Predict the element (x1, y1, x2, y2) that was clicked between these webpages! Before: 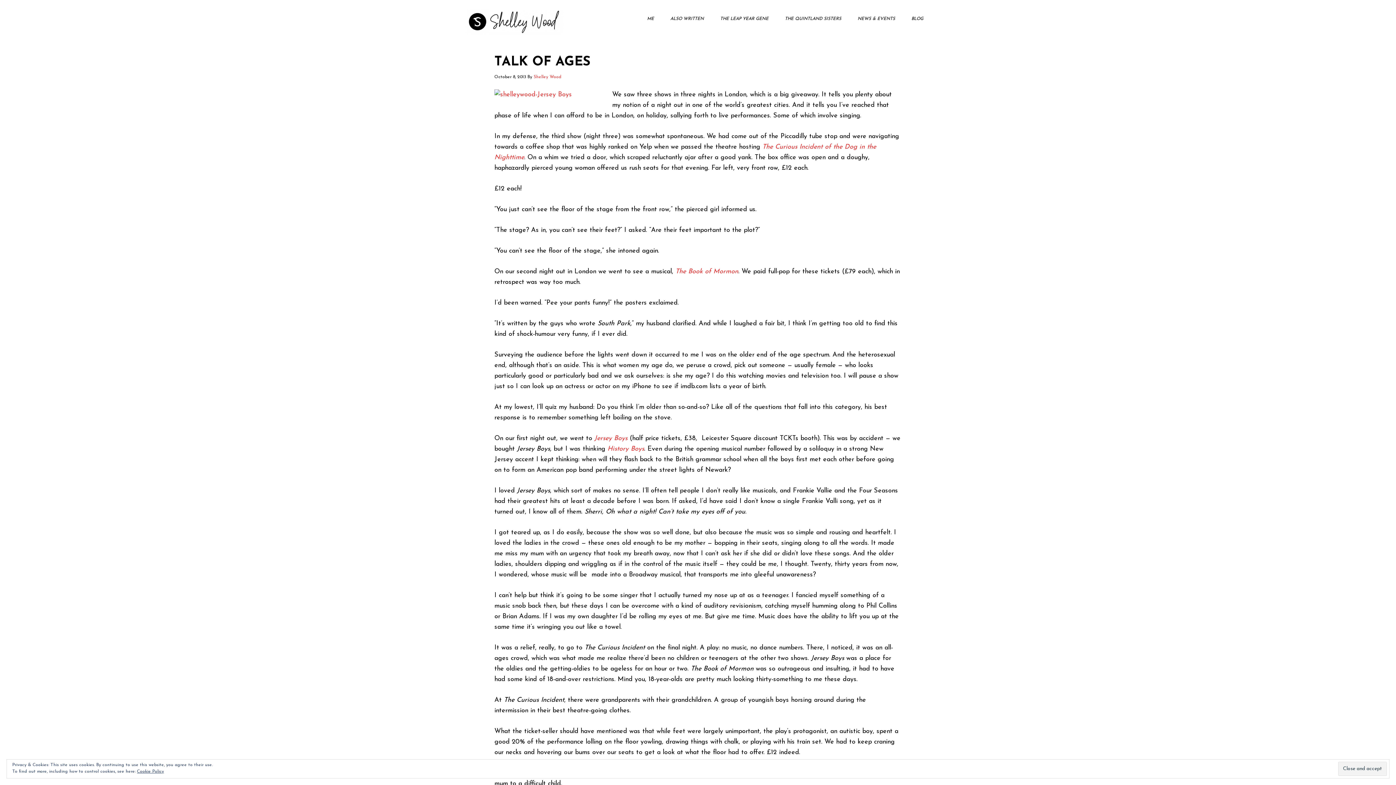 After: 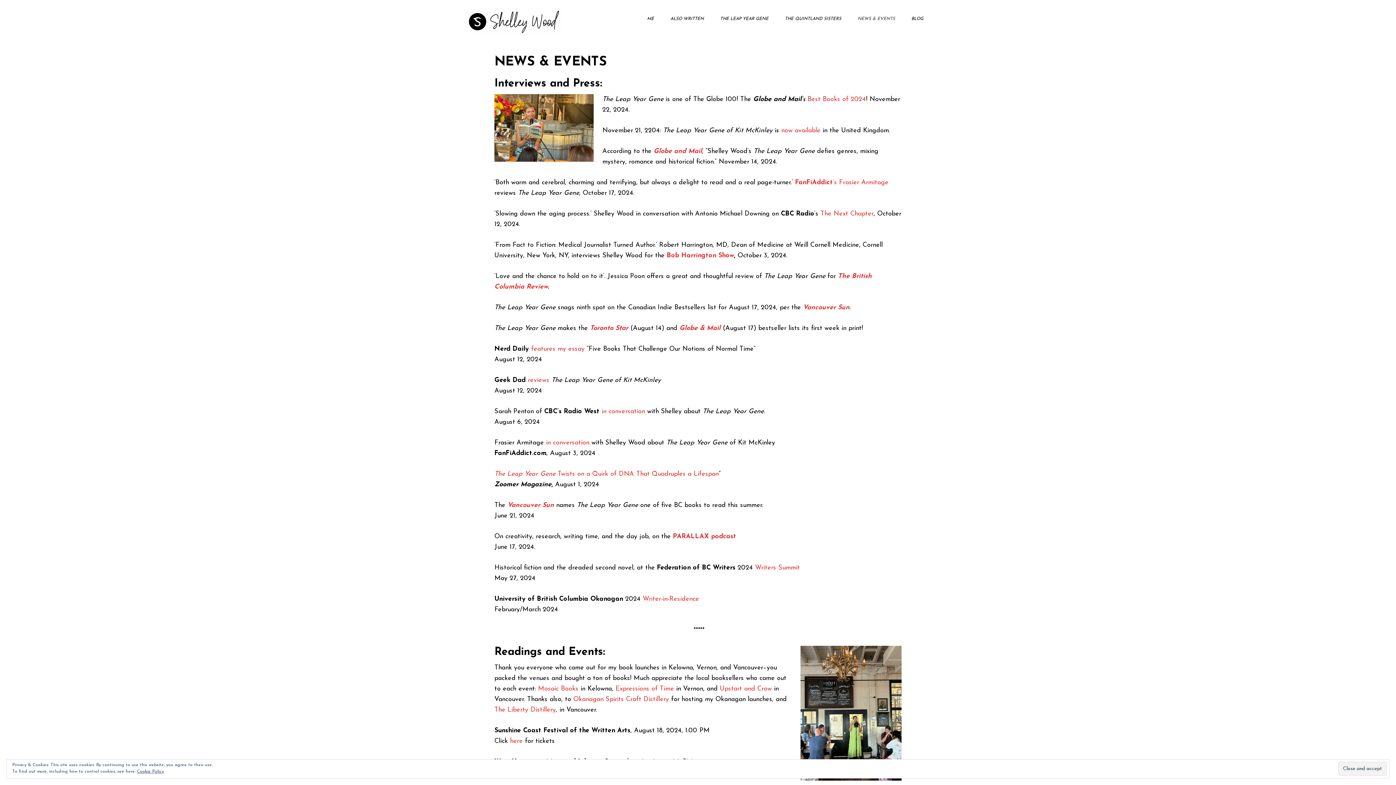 Action: label: NEWS & EVENTS bbox: (850, 0, 902, 29)